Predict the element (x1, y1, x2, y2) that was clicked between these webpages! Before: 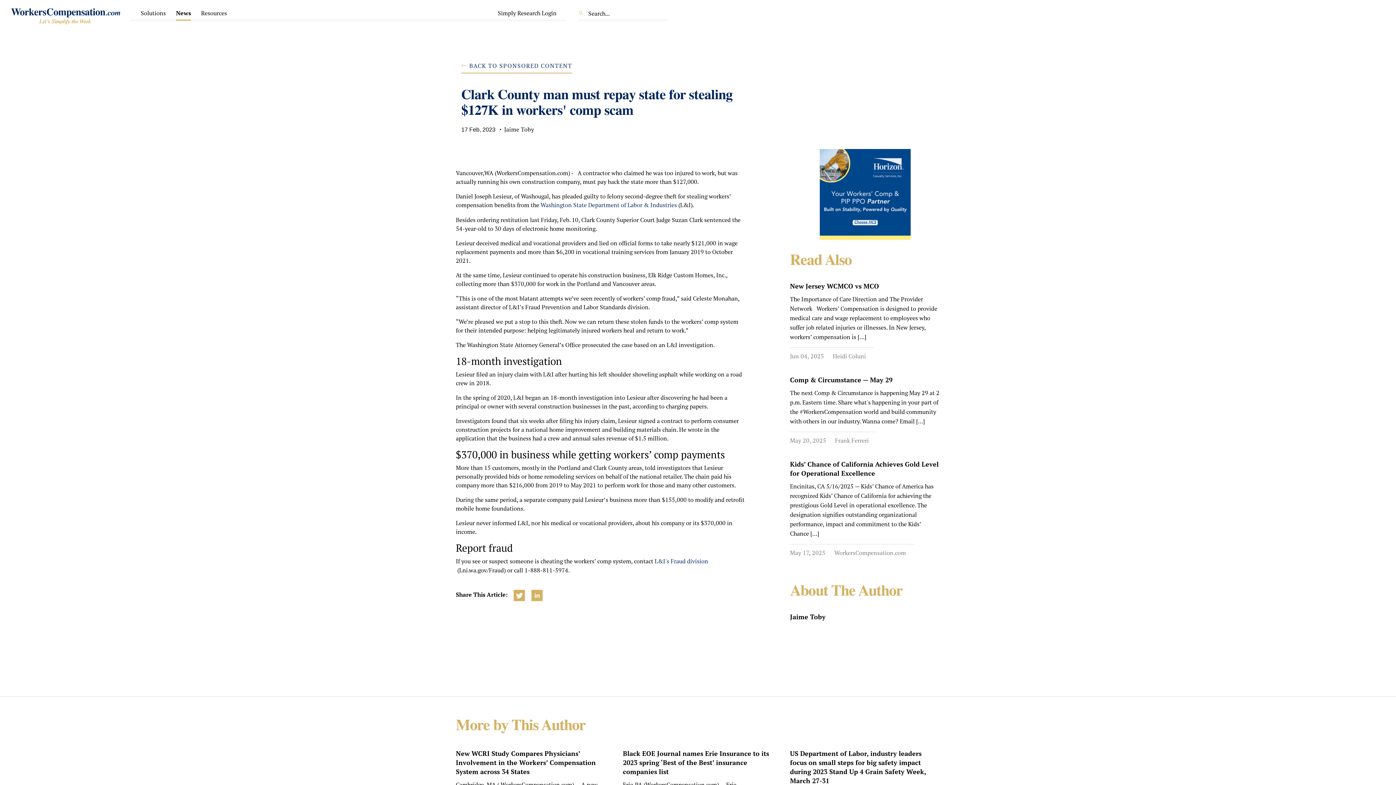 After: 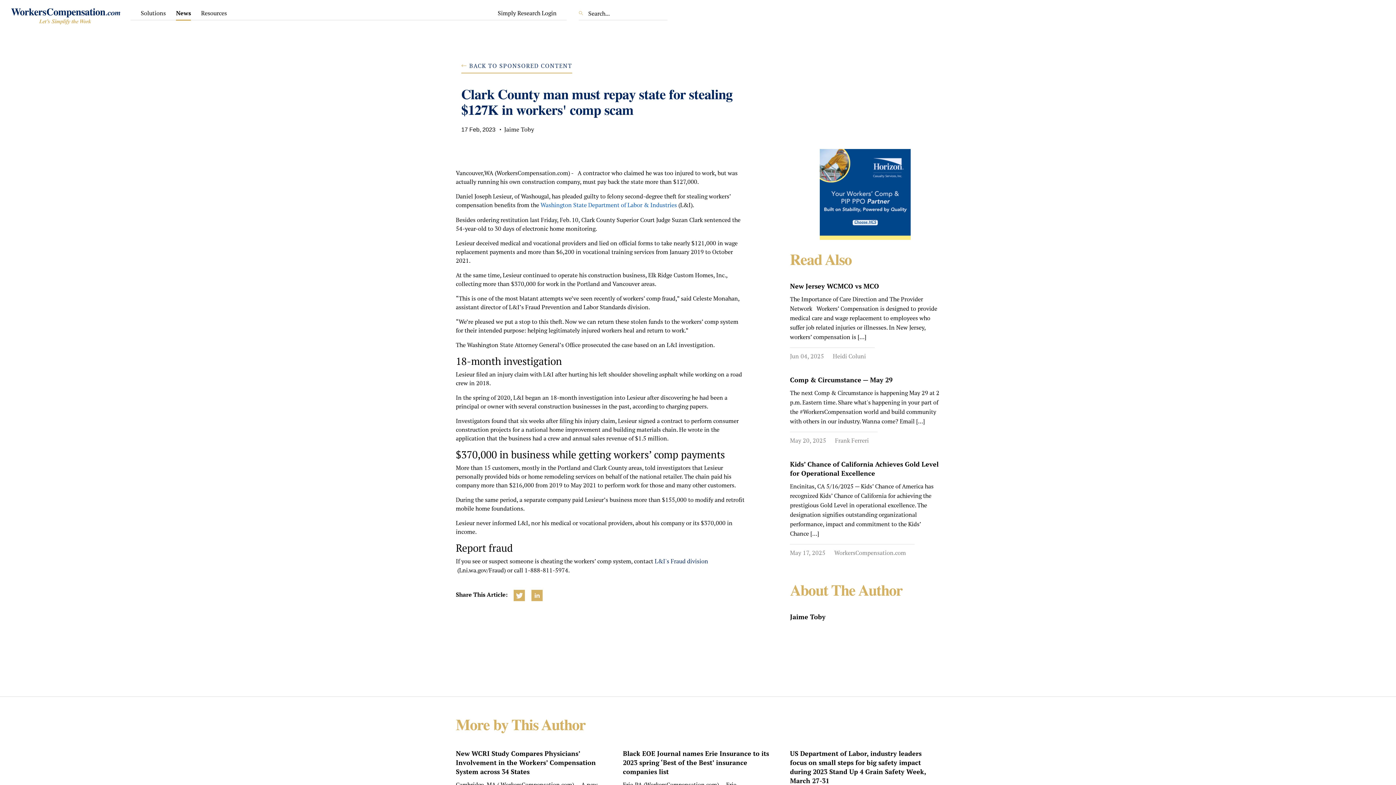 Action: label: Washington State Department of Labor & Industries bbox: (540, 201, 677, 209)